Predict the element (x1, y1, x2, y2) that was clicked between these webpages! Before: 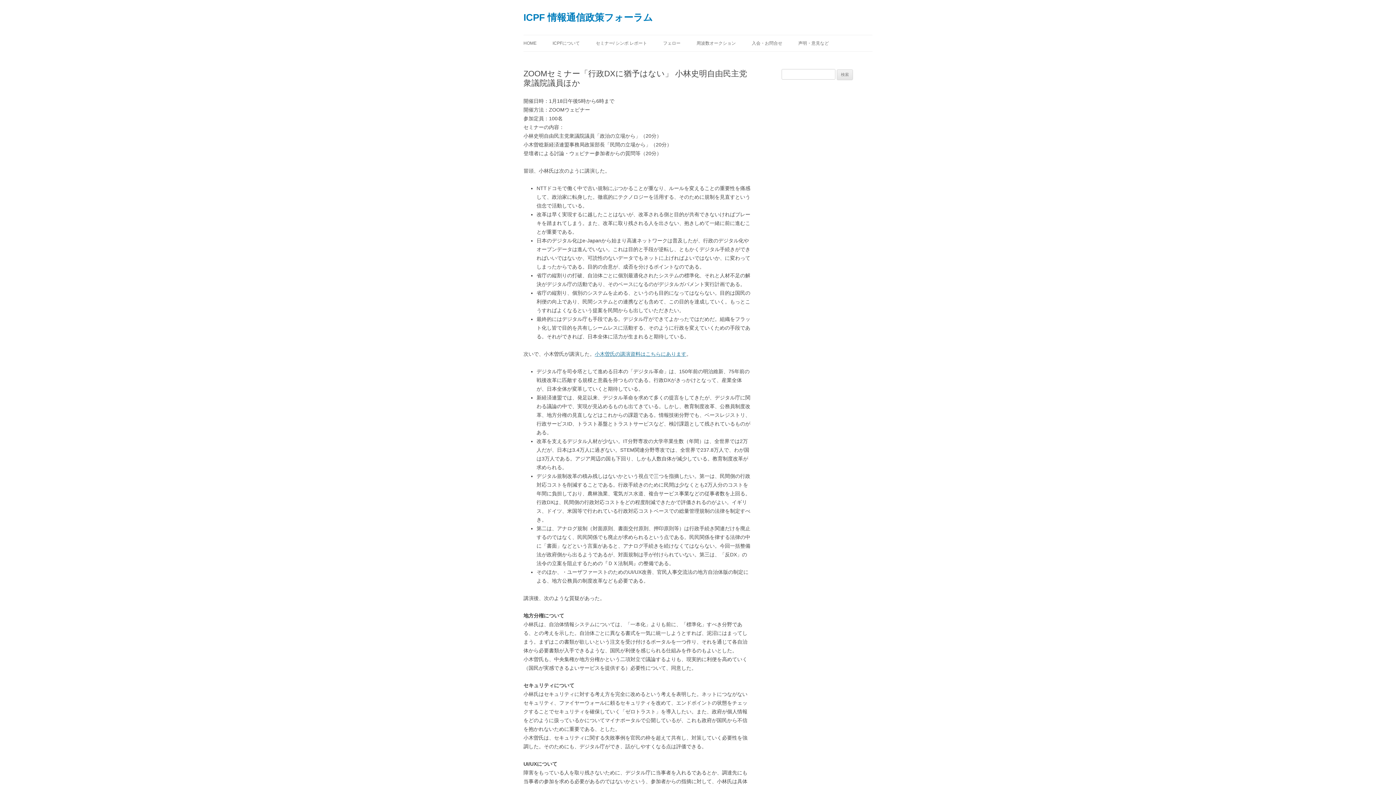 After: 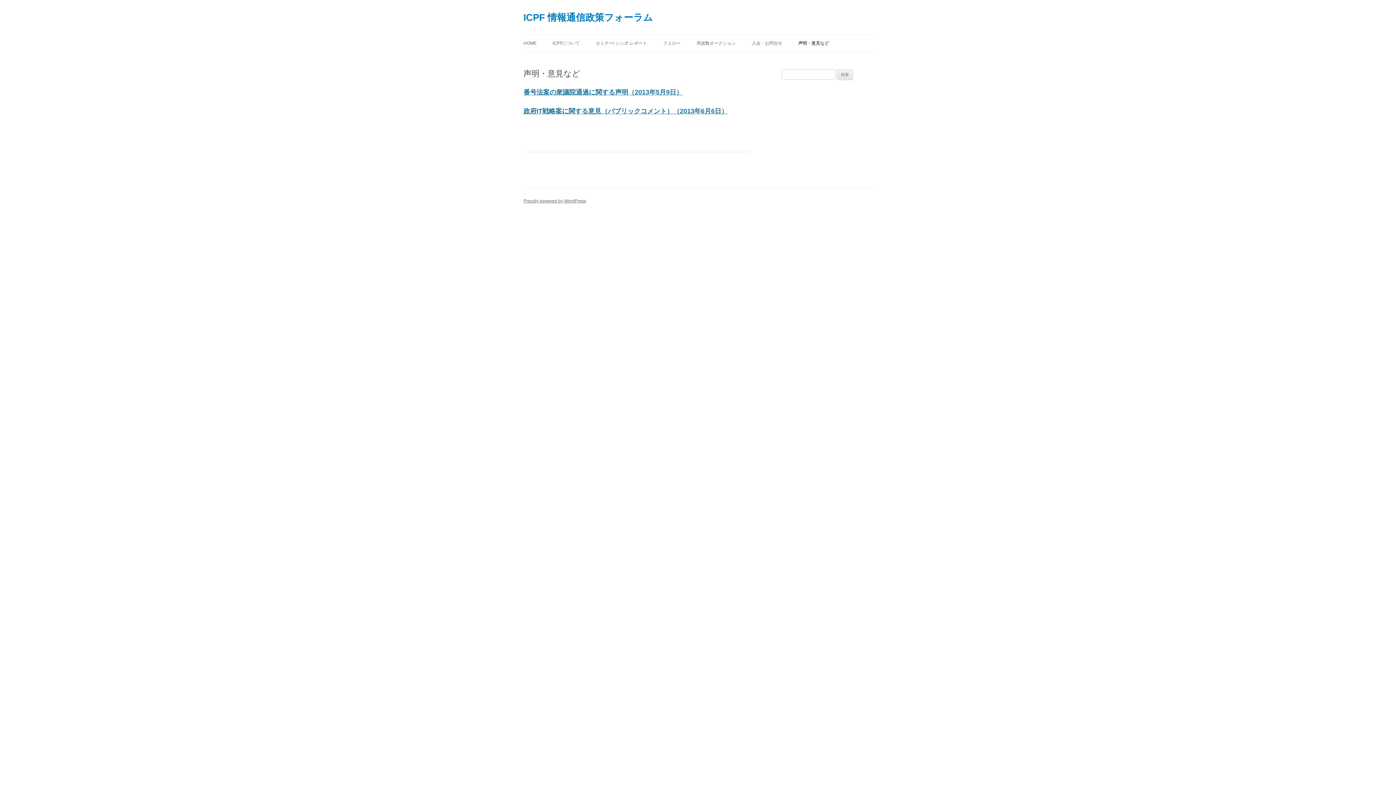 Action: label: 声明・意見など bbox: (798, 35, 829, 51)